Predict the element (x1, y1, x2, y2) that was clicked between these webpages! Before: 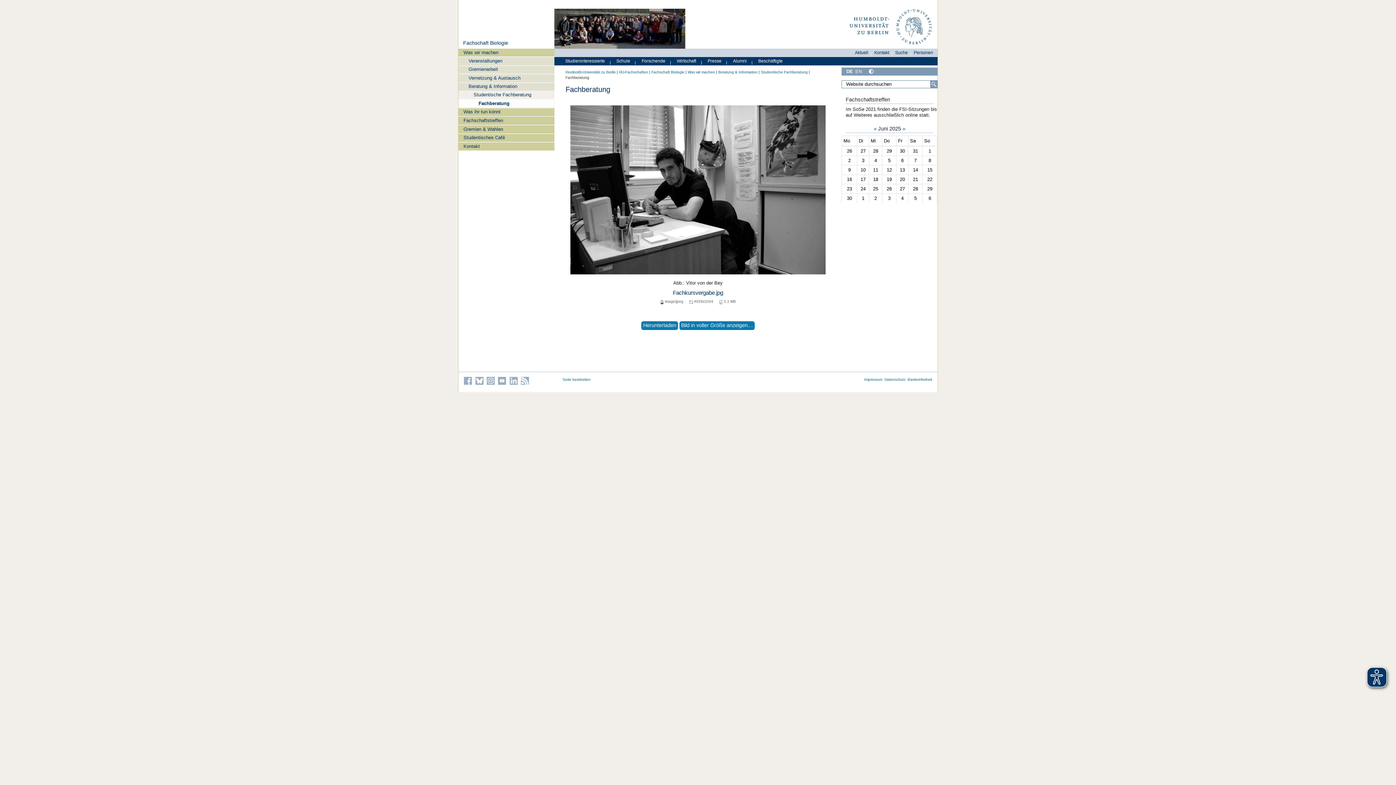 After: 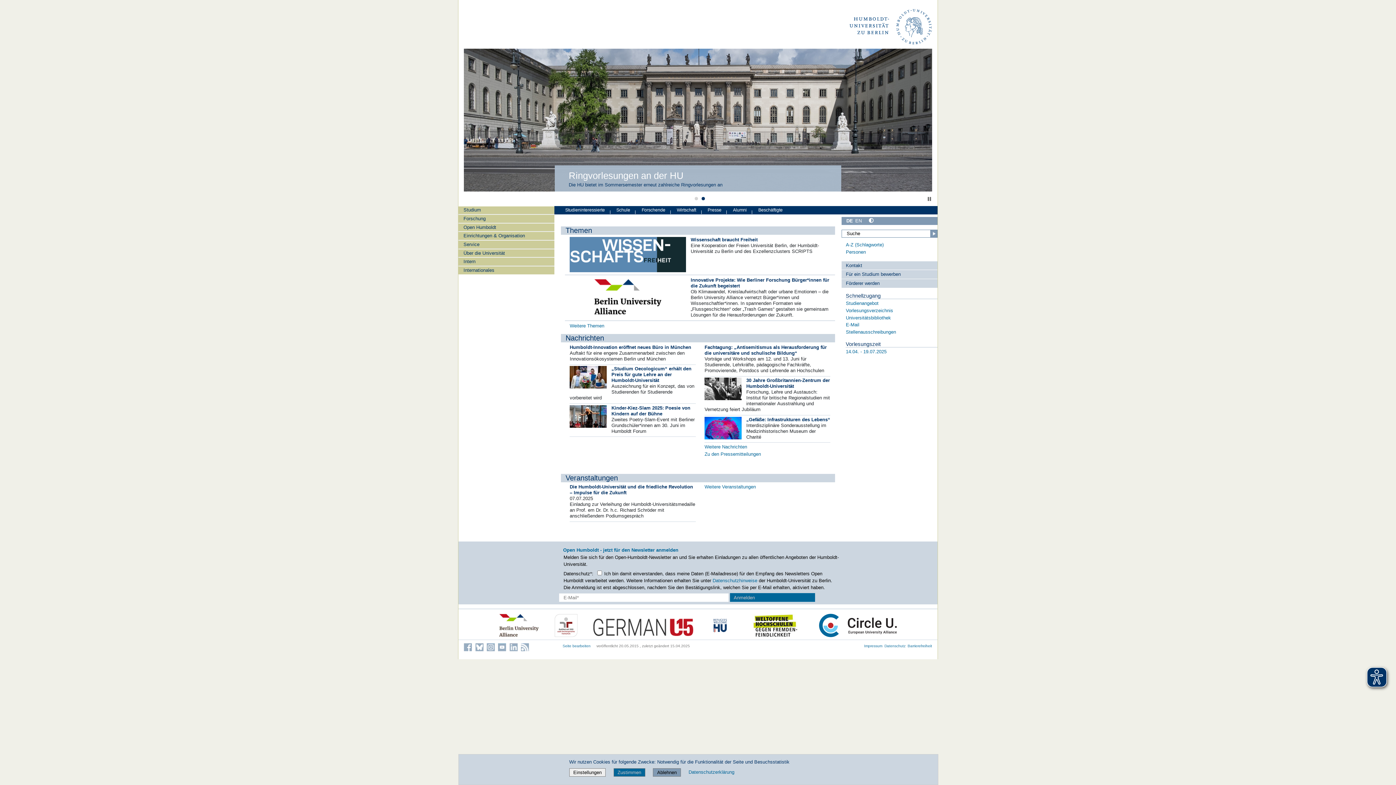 Action: bbox: (849, 6, 934, 48)